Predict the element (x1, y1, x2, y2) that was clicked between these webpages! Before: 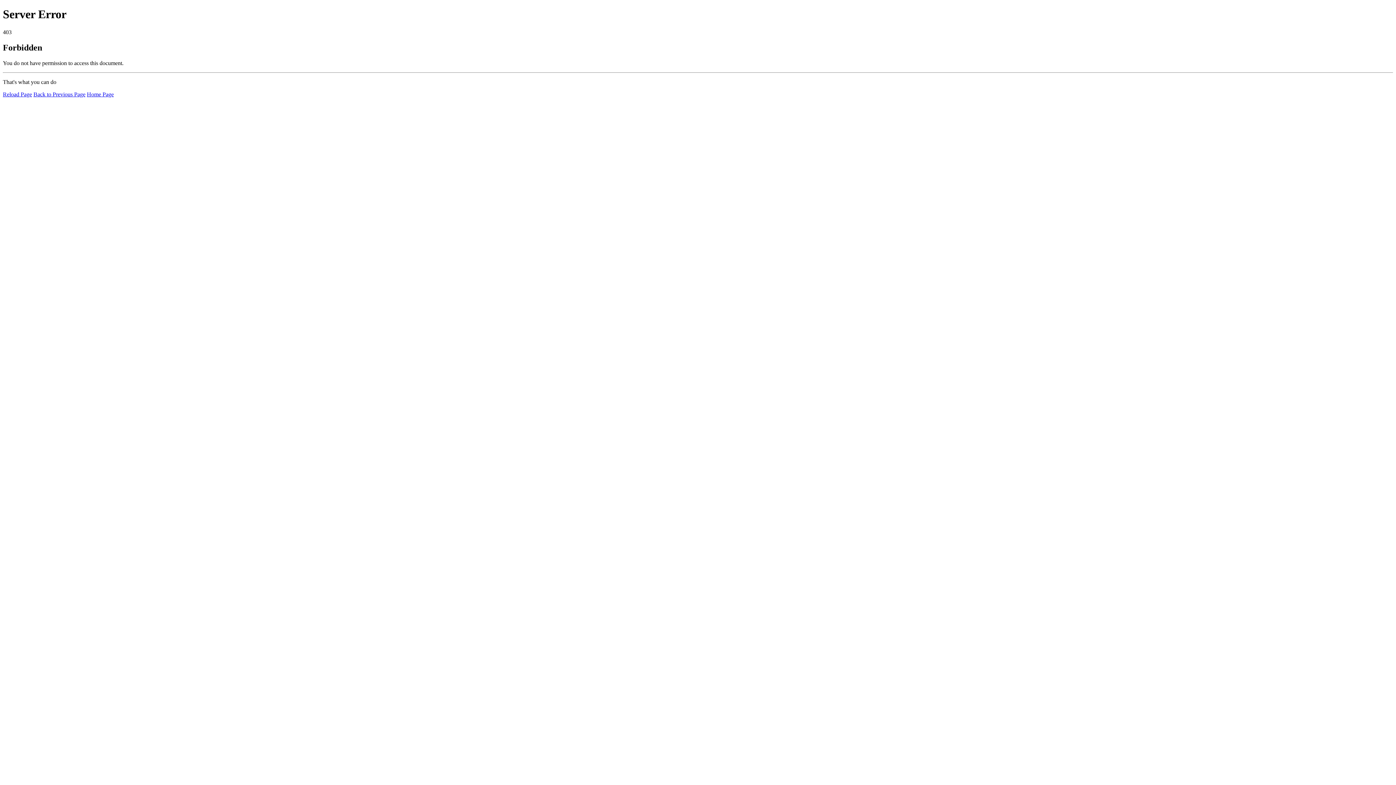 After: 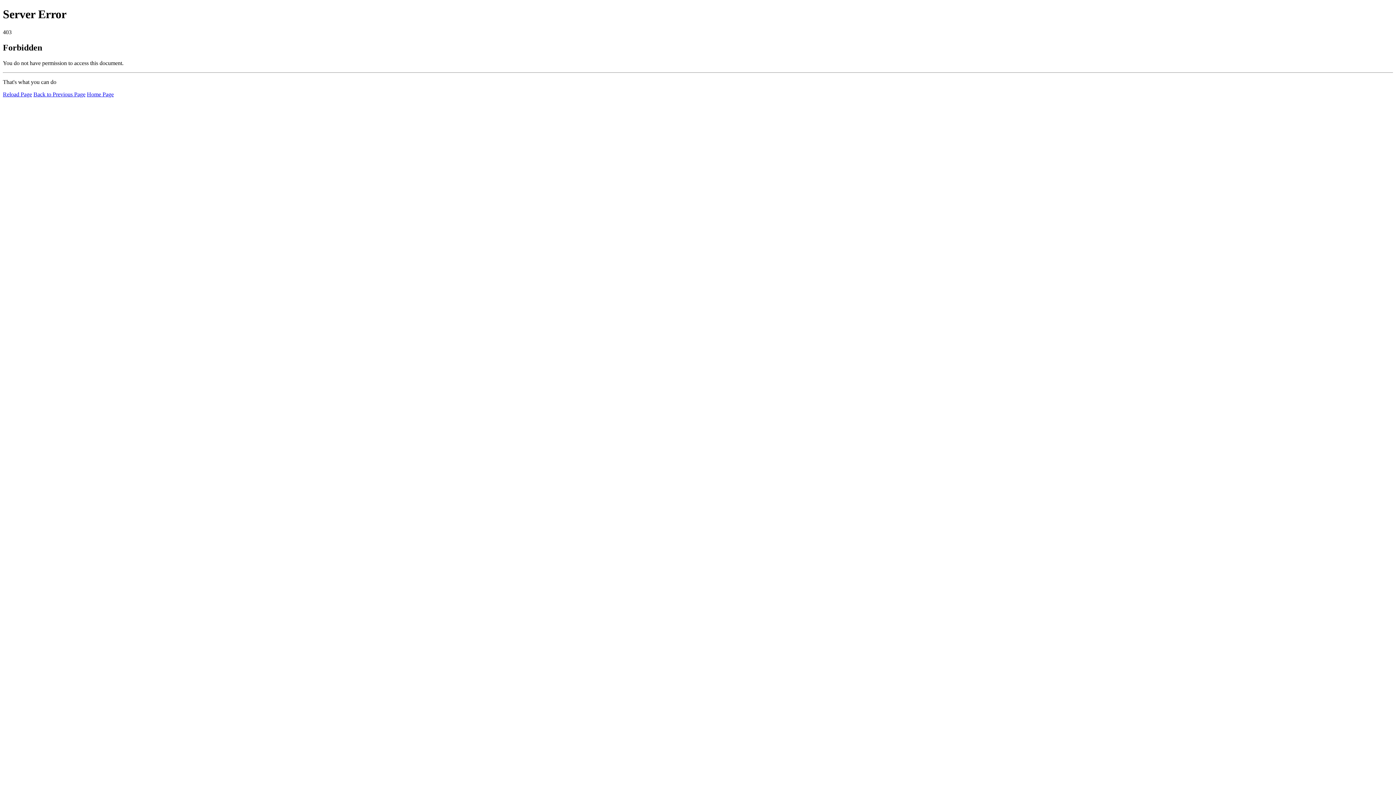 Action: bbox: (2, 91, 32, 97) label: Reload Page